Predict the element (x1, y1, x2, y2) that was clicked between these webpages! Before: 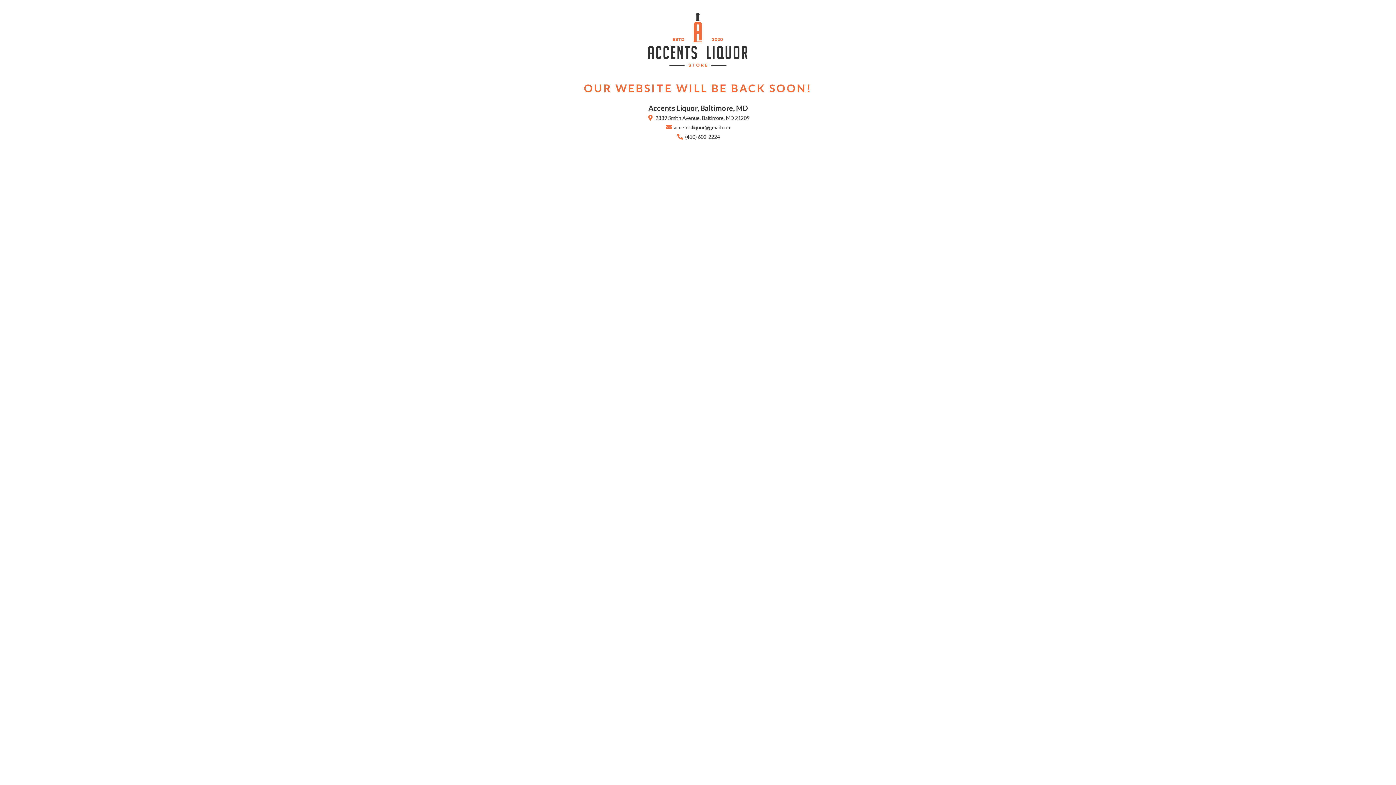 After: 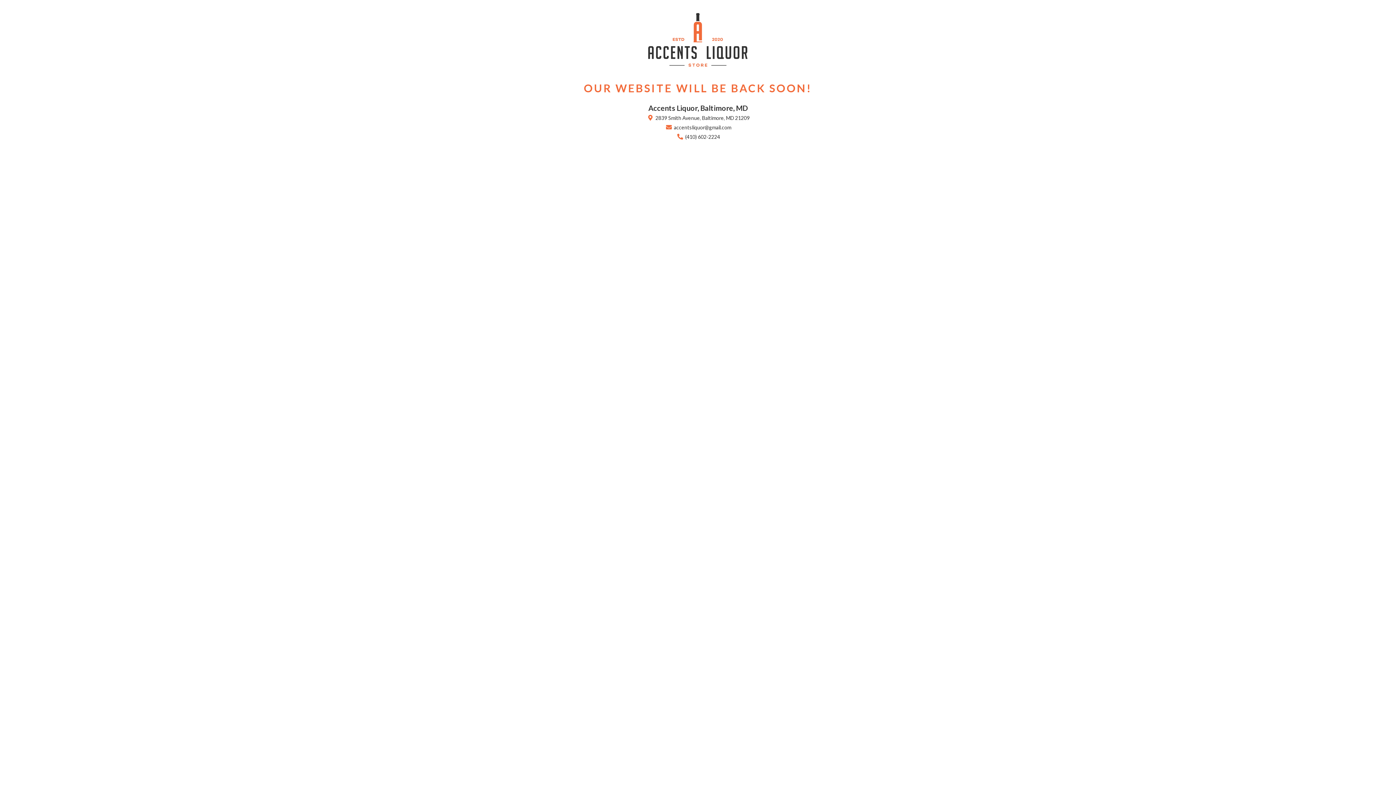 Action: label:  (410) 602-2224 bbox: (676, 133, 720, 140)